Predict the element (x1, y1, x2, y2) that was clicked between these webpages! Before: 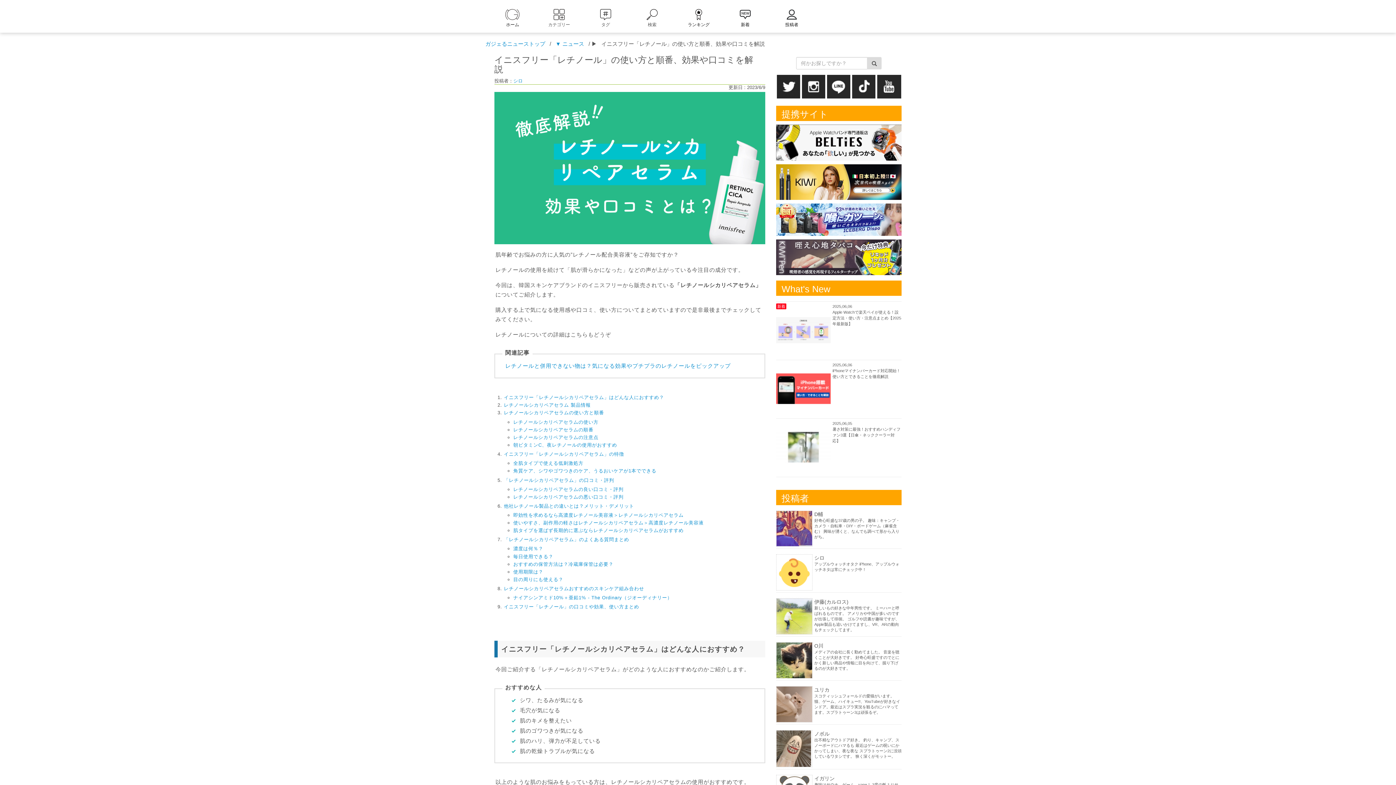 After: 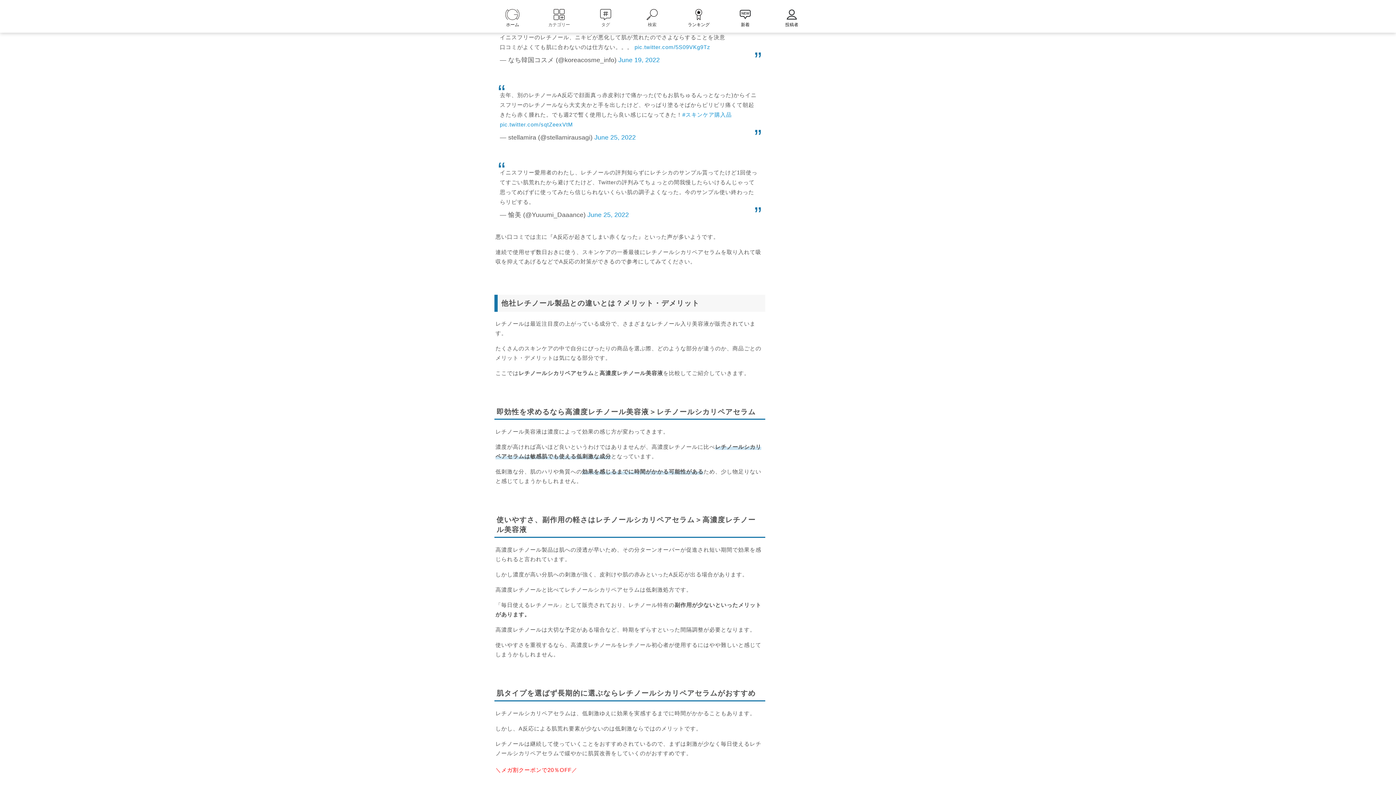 Action: label: レチノールシカリペアセラムの悪い口コミ・評判 bbox: (513, 494, 623, 499)